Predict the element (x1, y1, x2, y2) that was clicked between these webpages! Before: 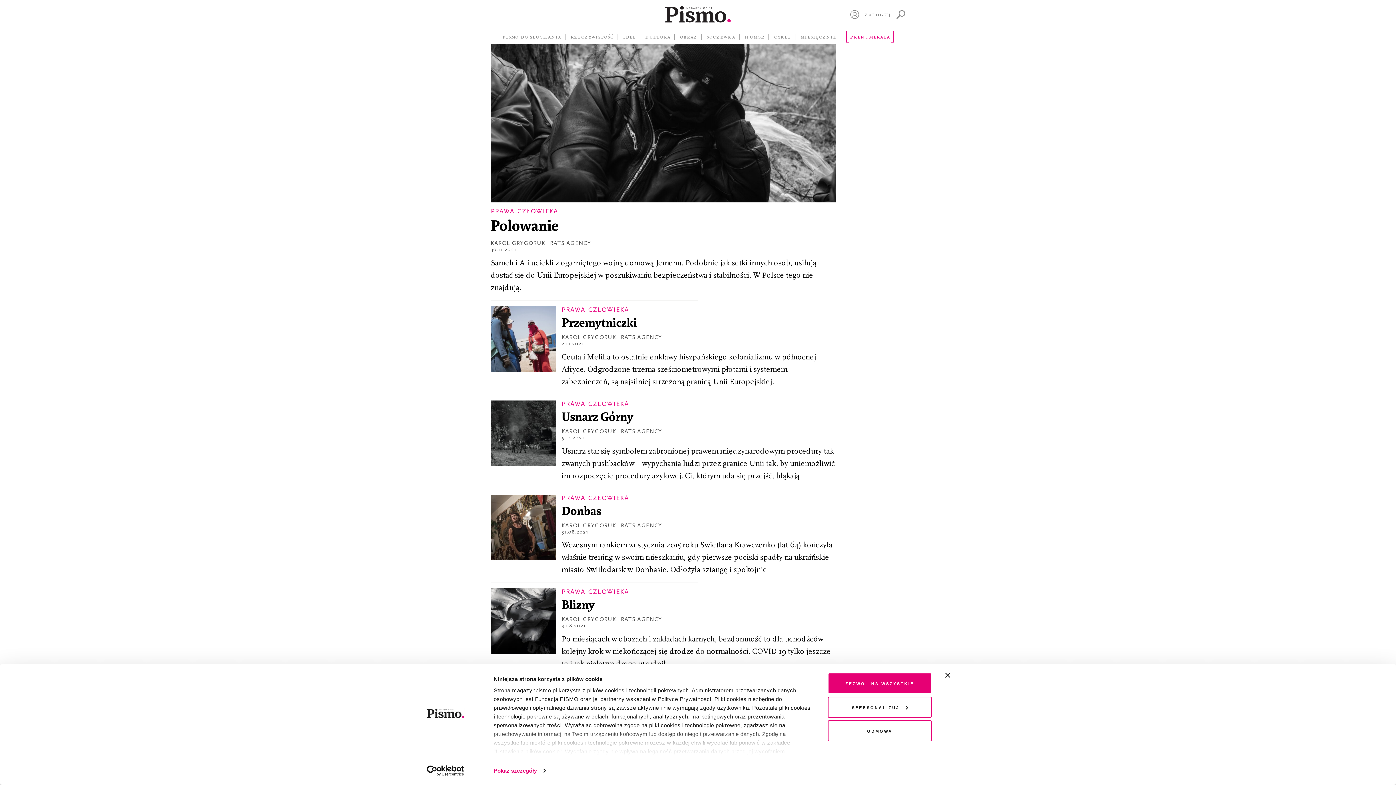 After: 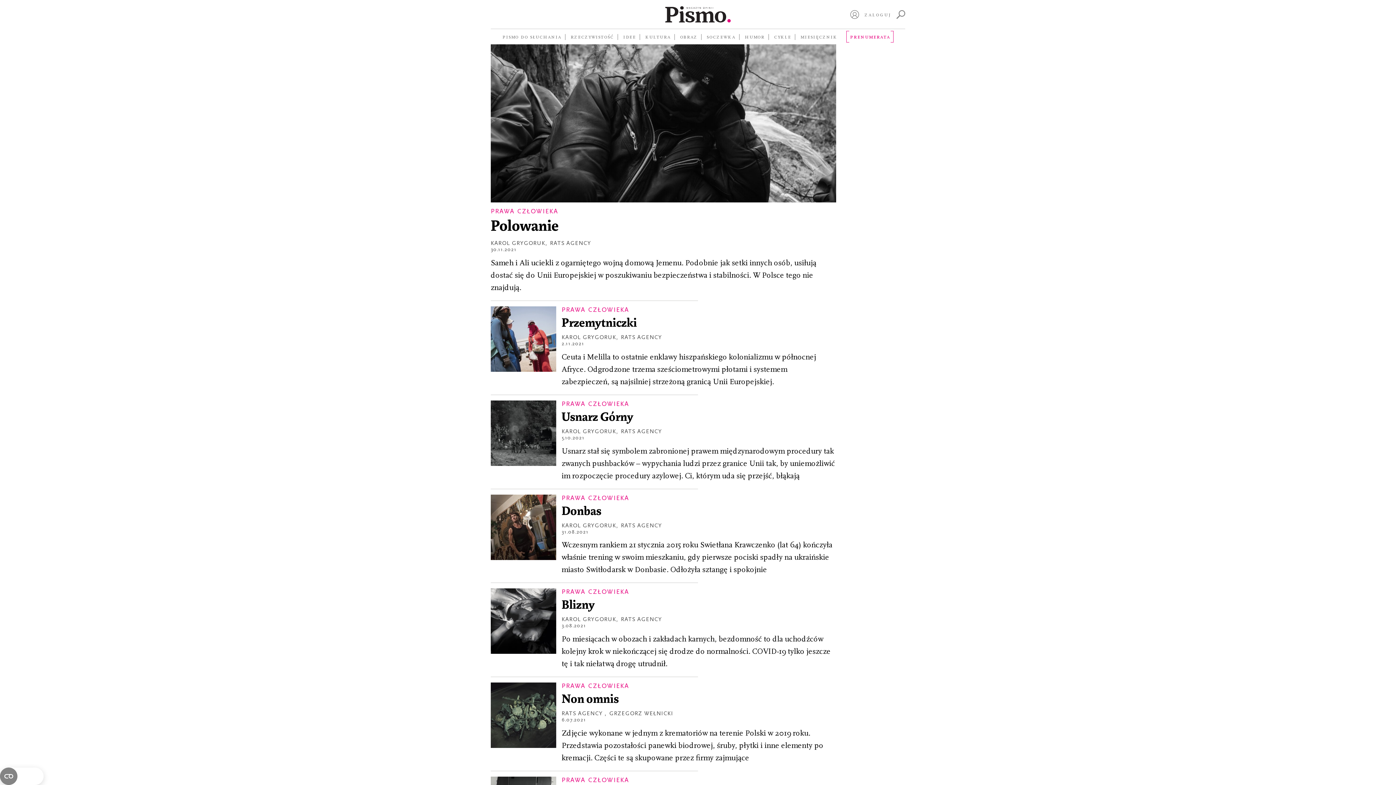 Action: label: Zezwól na wszystkie bbox: (828, 673, 932, 694)